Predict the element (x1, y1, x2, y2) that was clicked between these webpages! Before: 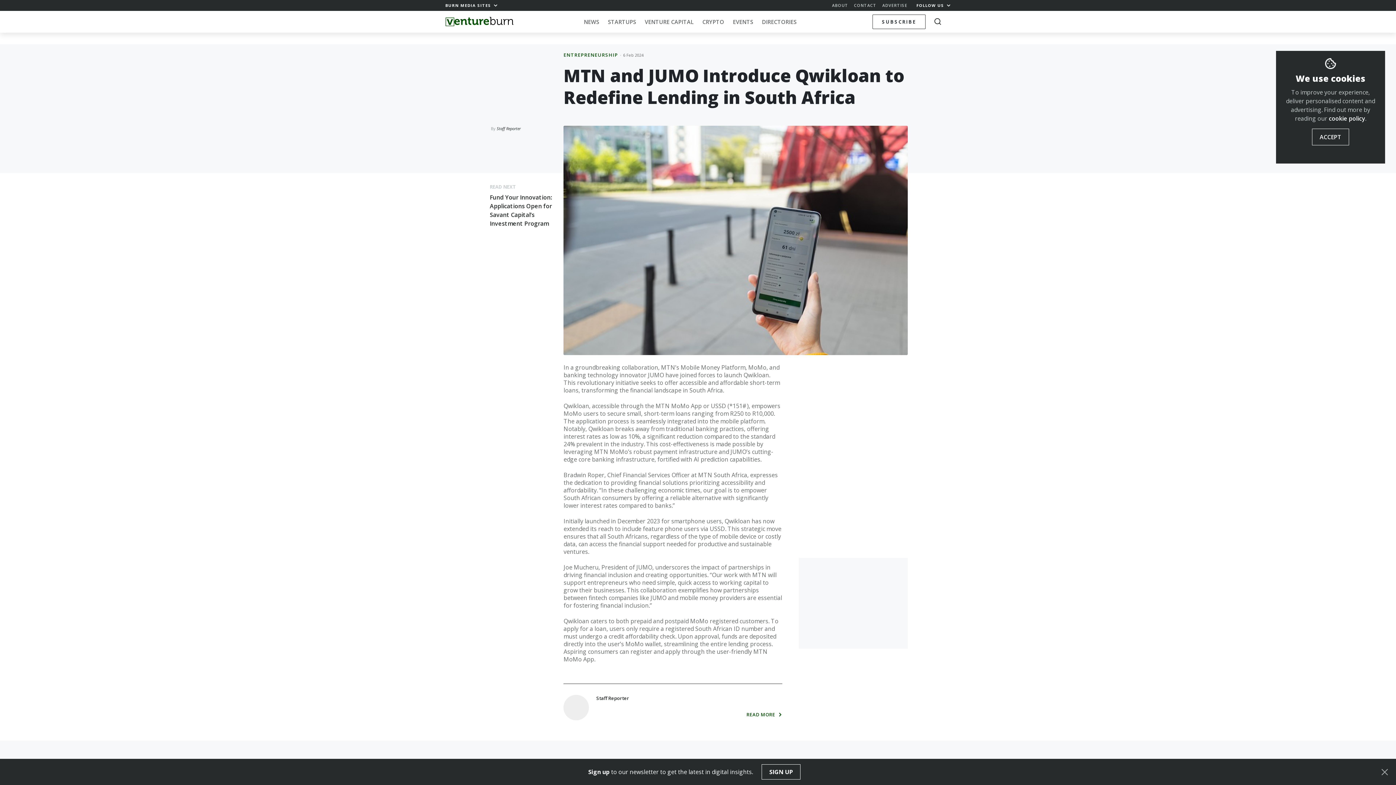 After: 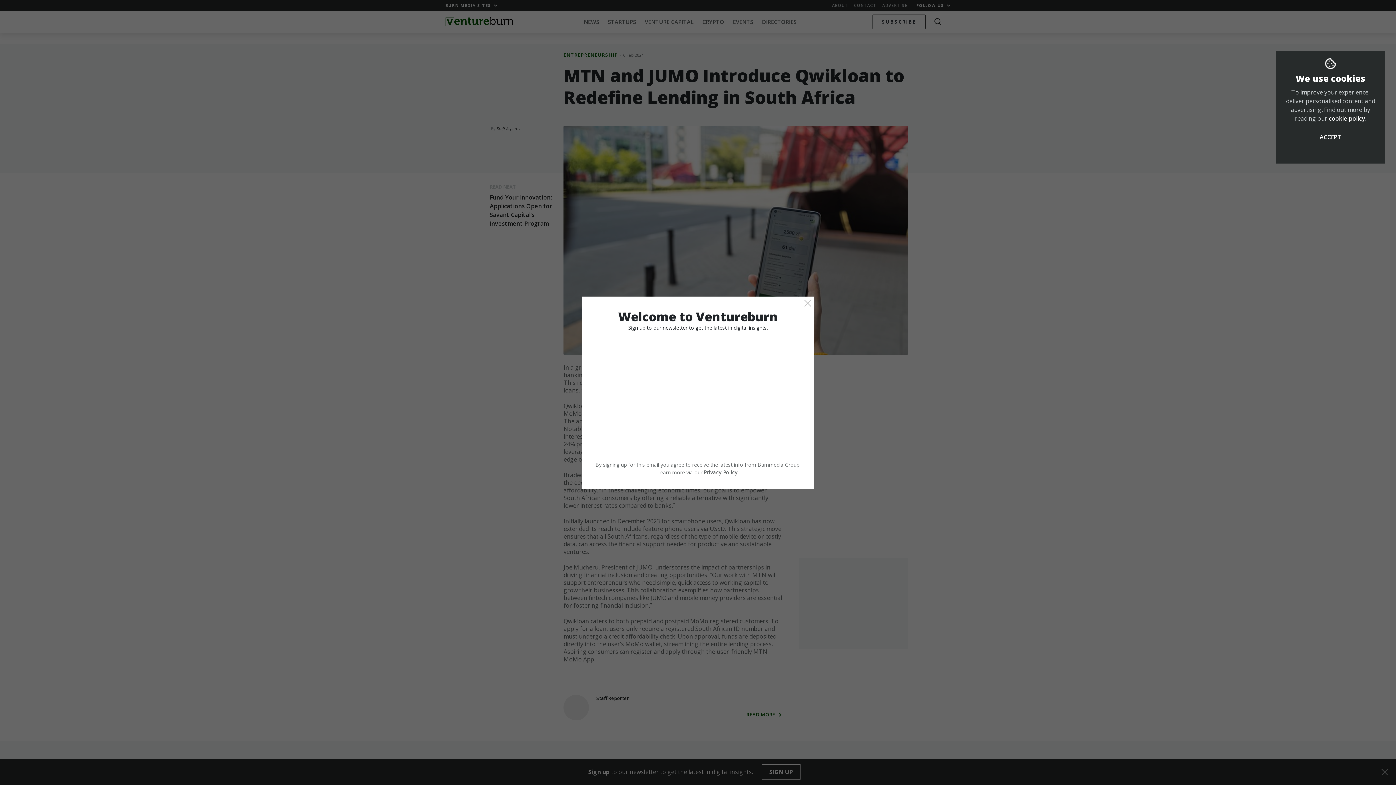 Action: label: Sign up to our newsletter to get the latest in digital insights. bbox: (588, 767, 753, 777)